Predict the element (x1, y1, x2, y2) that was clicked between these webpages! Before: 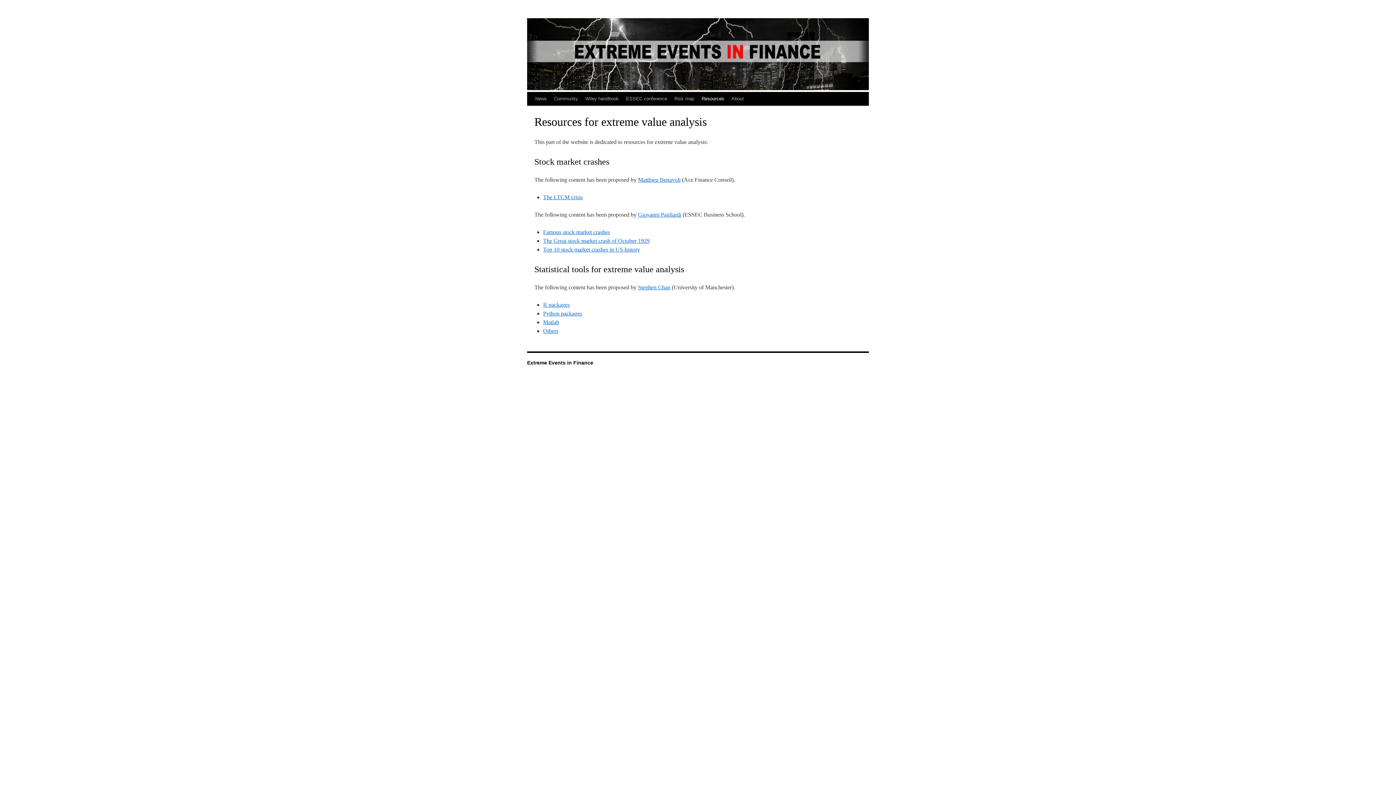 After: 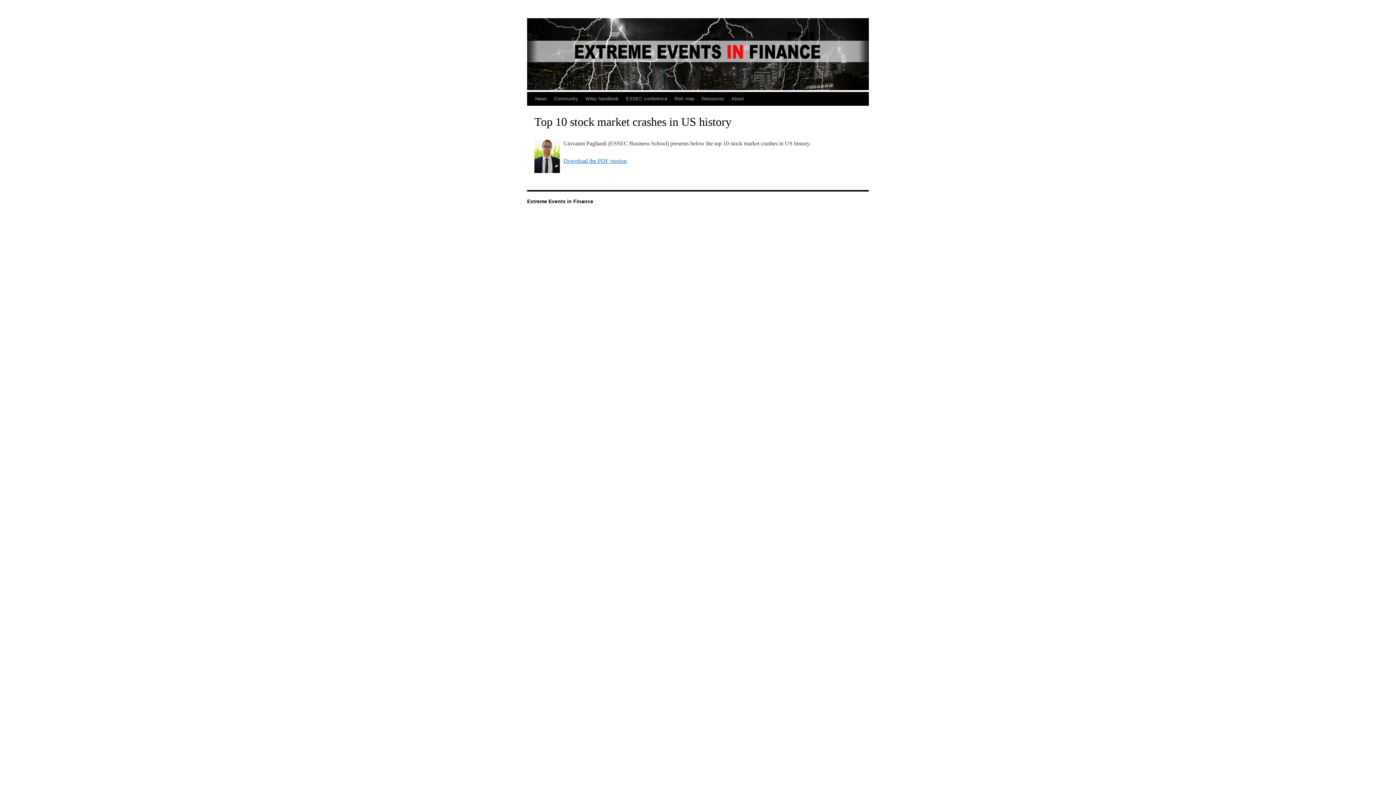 Action: bbox: (543, 246, 640, 252) label: Top 10 stock market crashes in US history